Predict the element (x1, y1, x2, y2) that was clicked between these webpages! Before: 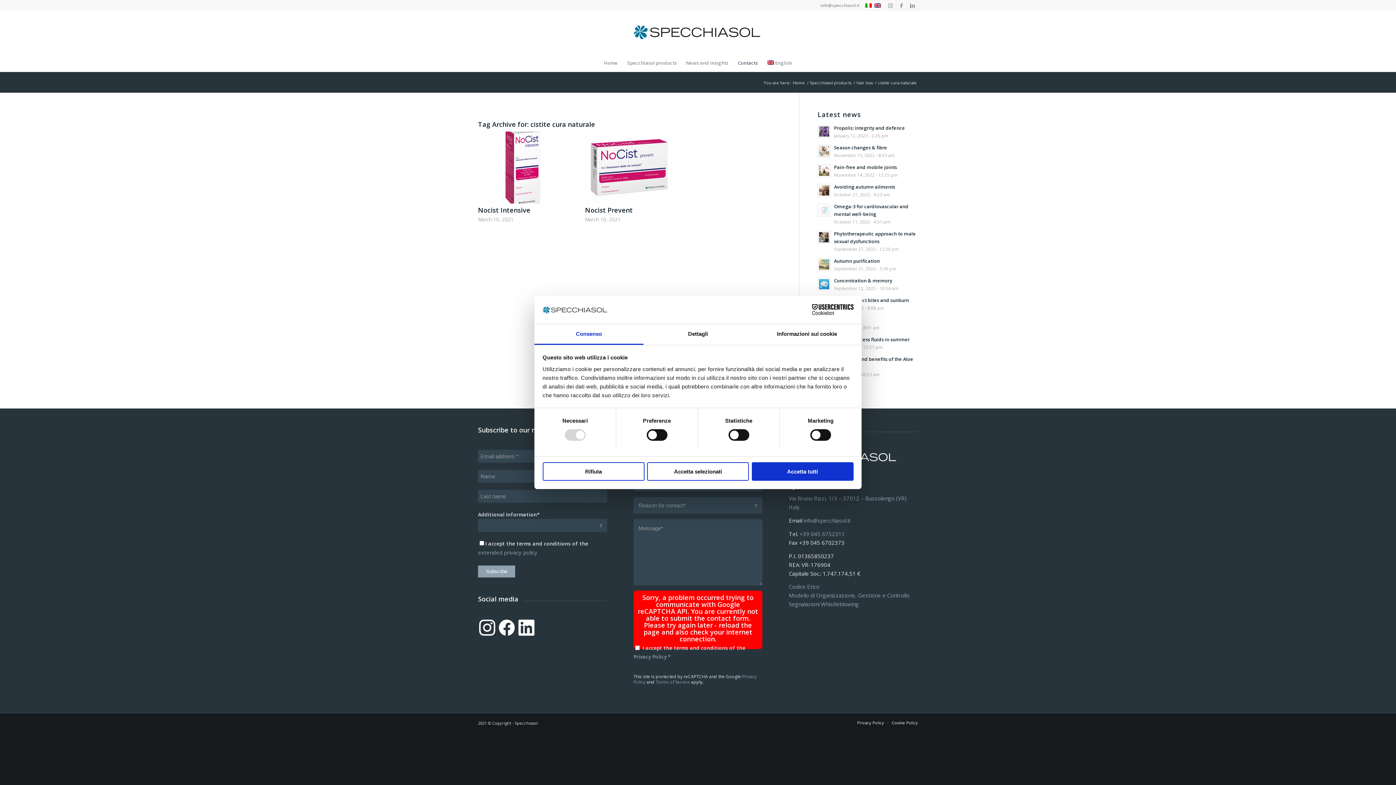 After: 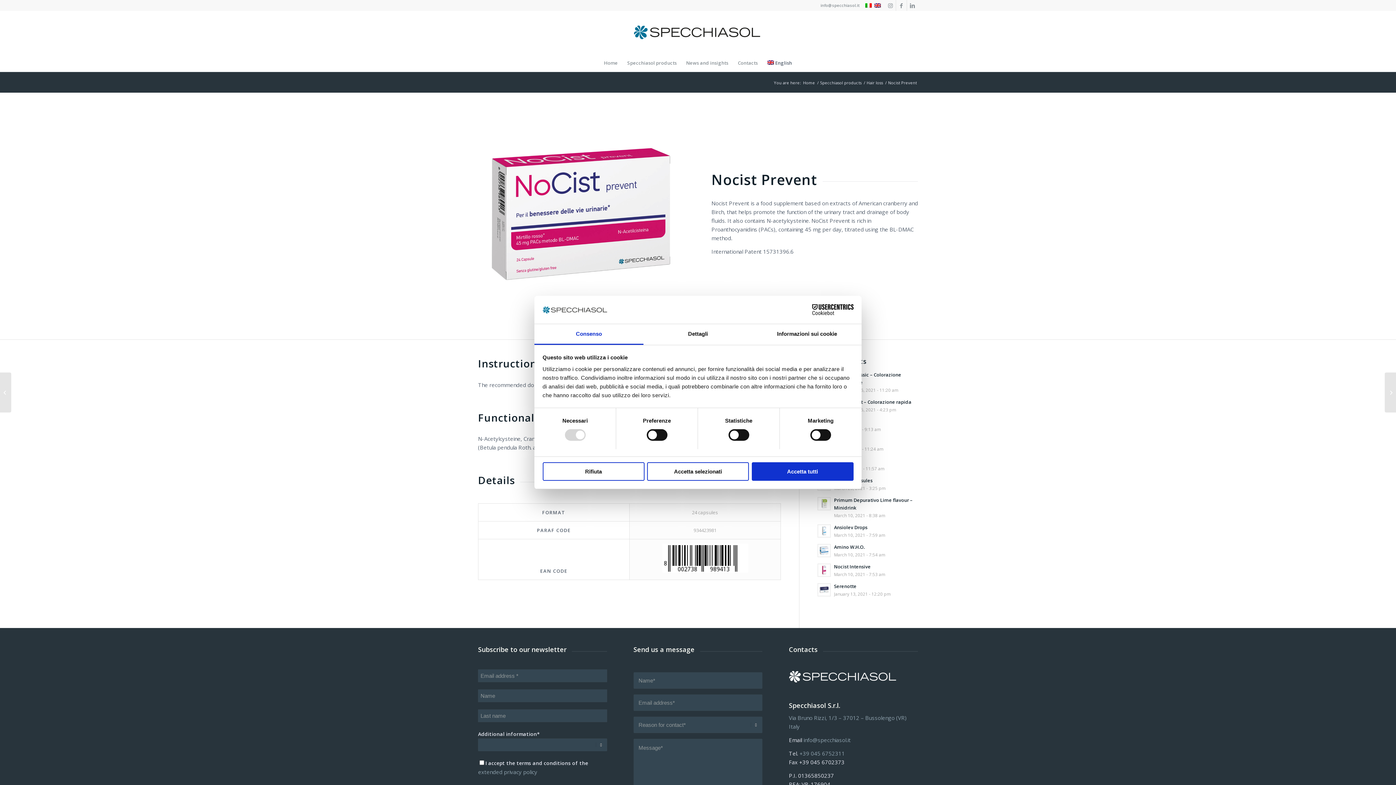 Action: bbox: (585, 131, 674, 203)